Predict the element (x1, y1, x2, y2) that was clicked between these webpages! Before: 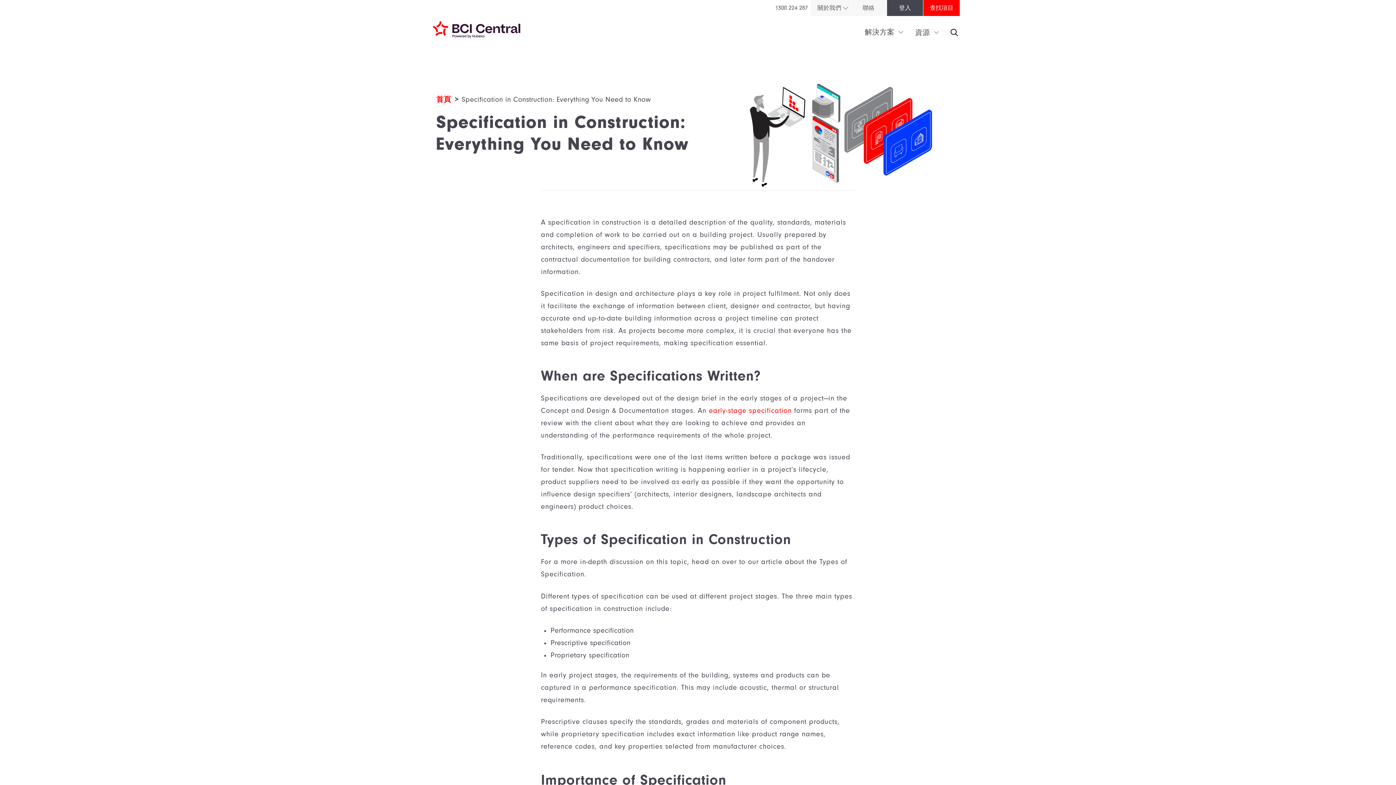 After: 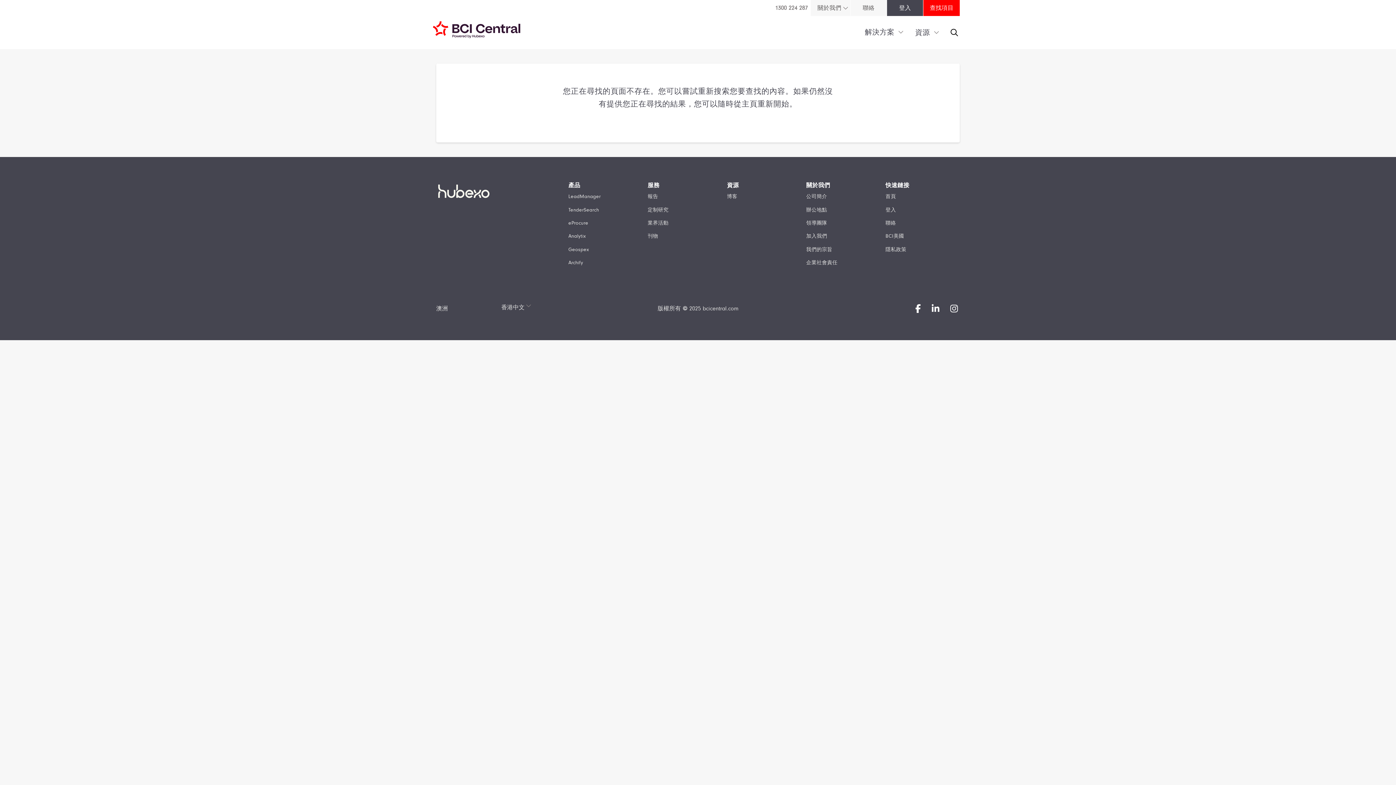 Action: label: 1300 224 287 bbox: (775, 5, 808, 10)